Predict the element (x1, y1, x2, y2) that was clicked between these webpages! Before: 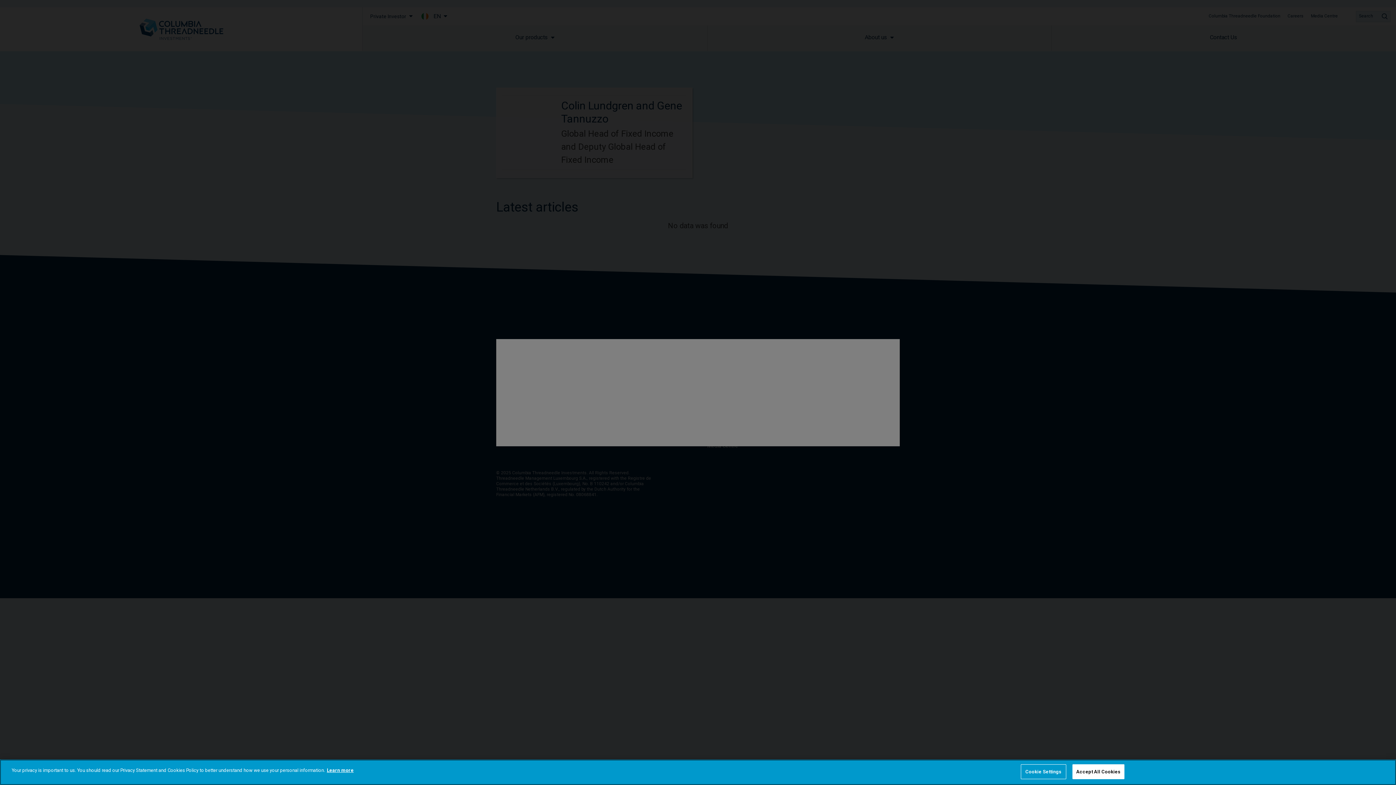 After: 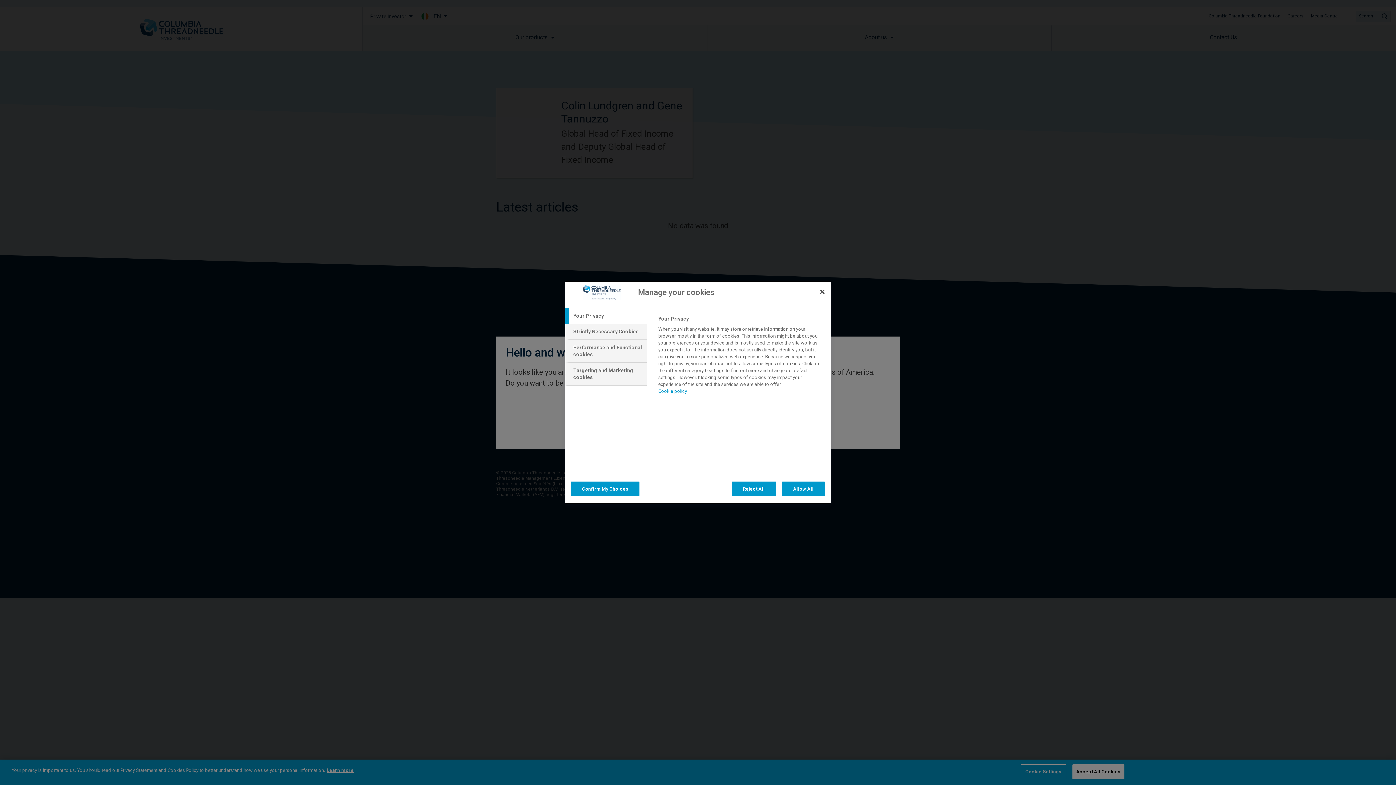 Action: bbox: (1020, 768, 1066, 783) label: Cookie Settings